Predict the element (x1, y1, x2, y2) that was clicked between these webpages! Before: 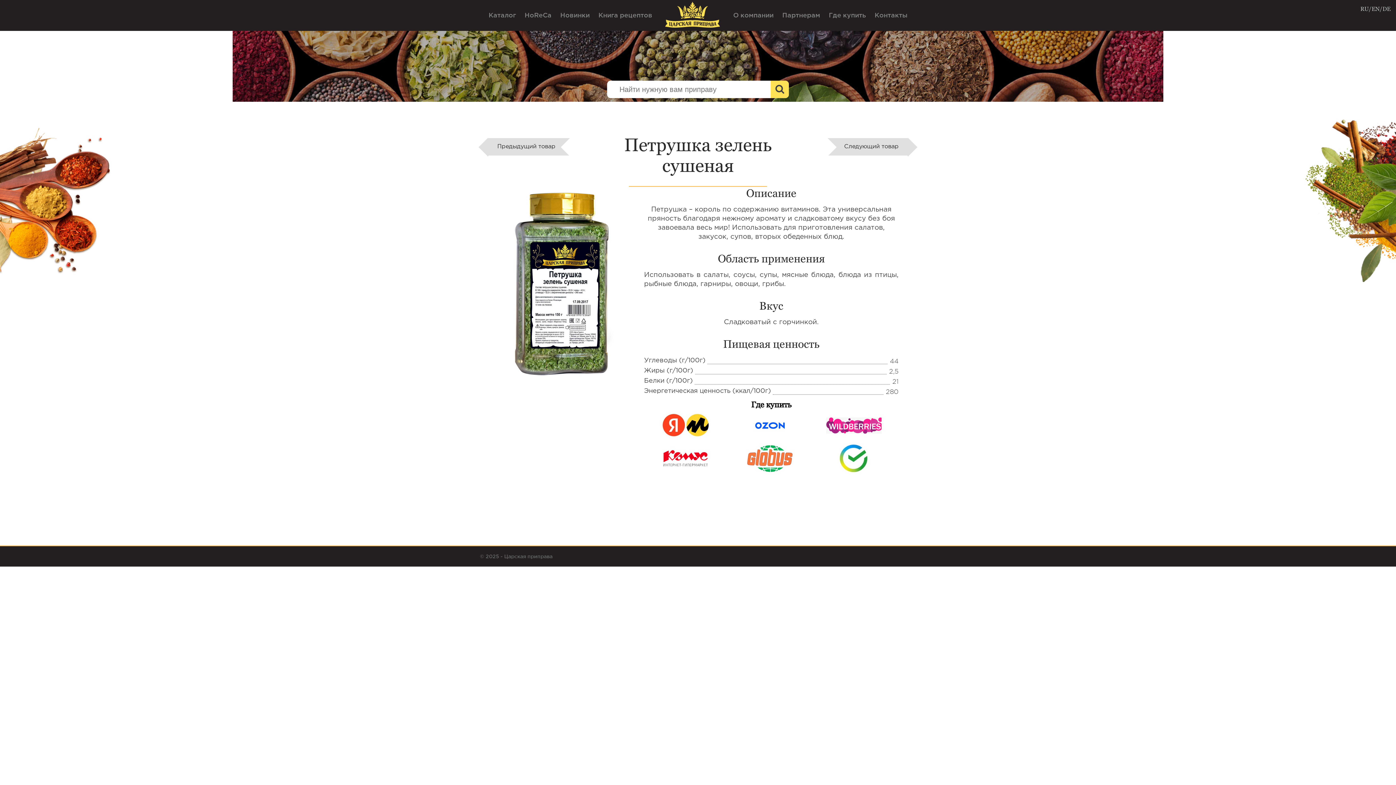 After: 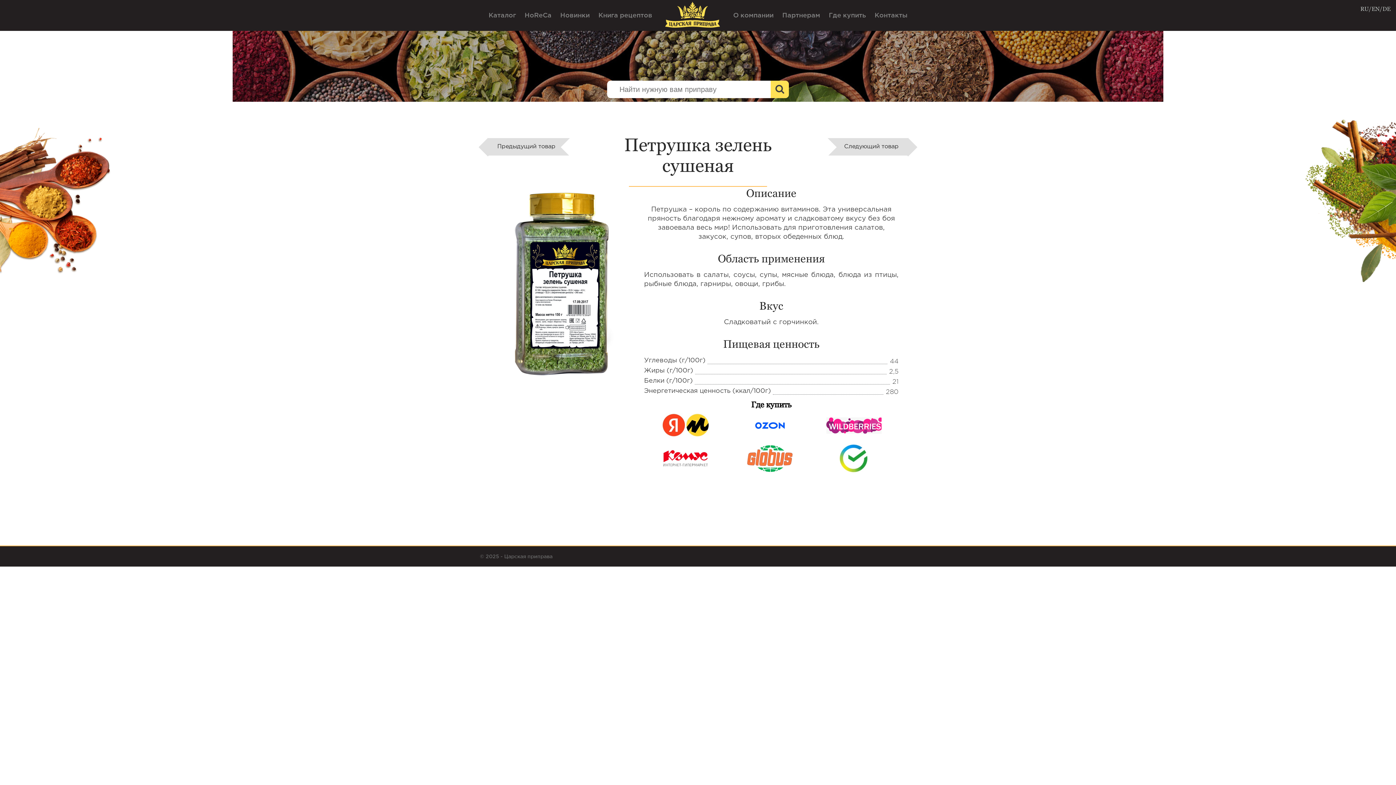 Action: bbox: (644, 442, 728, 474)